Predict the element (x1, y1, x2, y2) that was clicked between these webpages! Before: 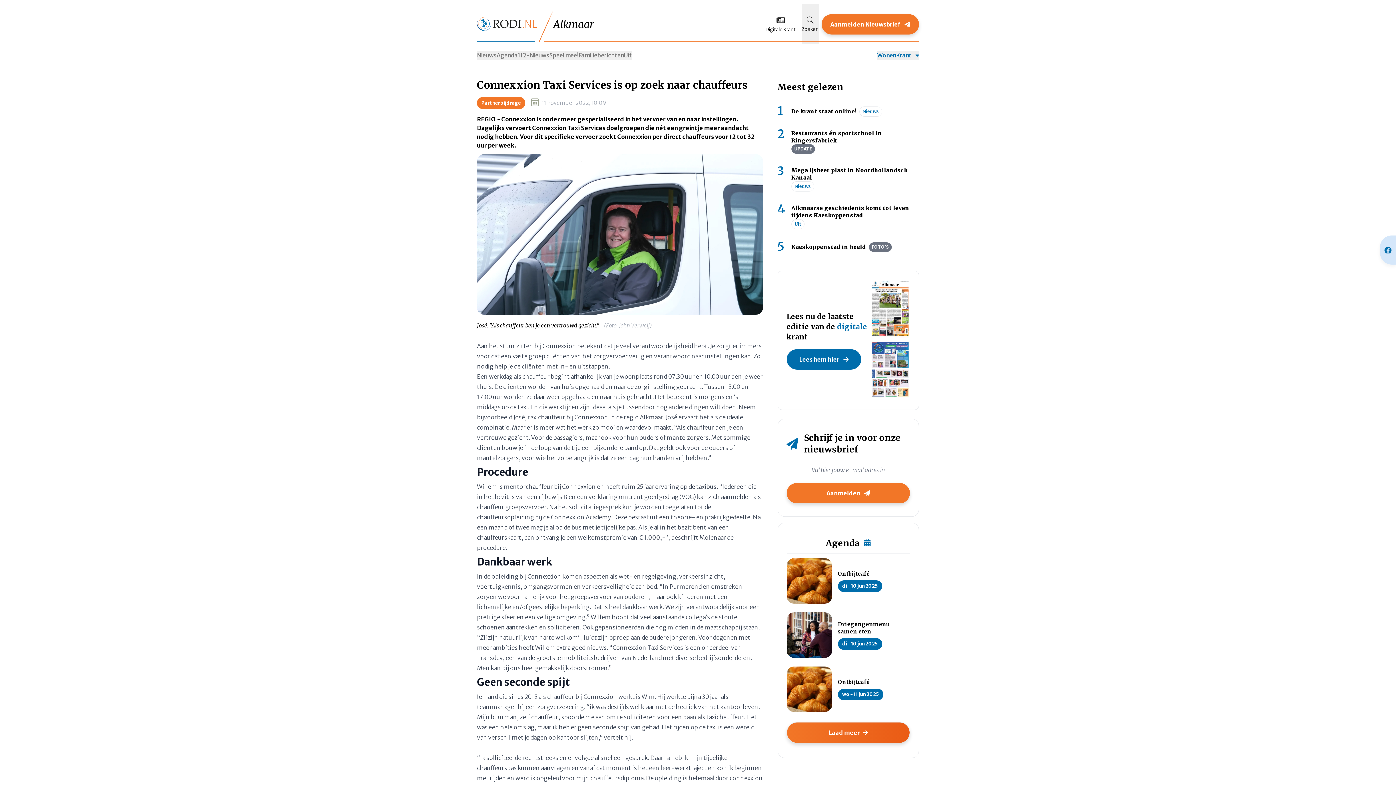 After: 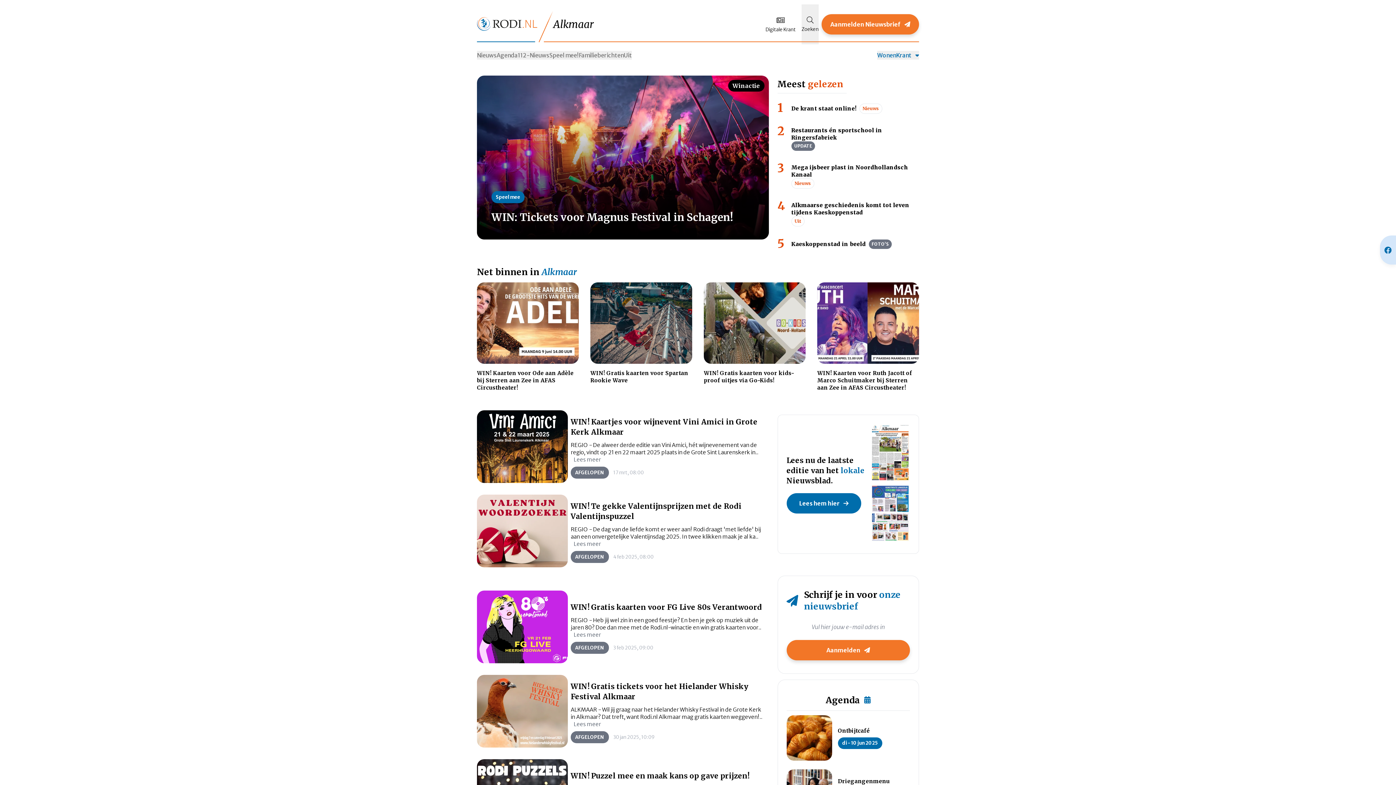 Action: label: Speel mee! bbox: (549, 50, 578, 59)